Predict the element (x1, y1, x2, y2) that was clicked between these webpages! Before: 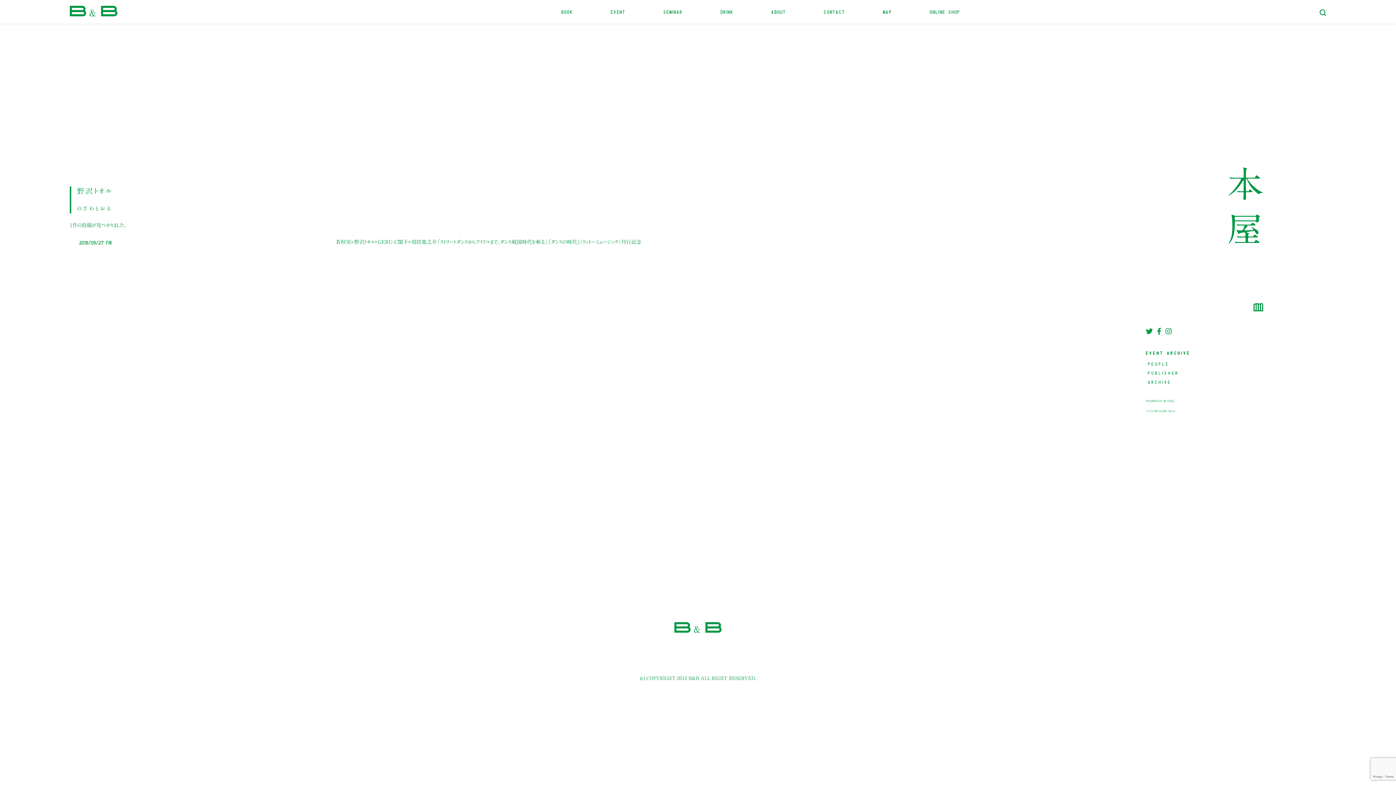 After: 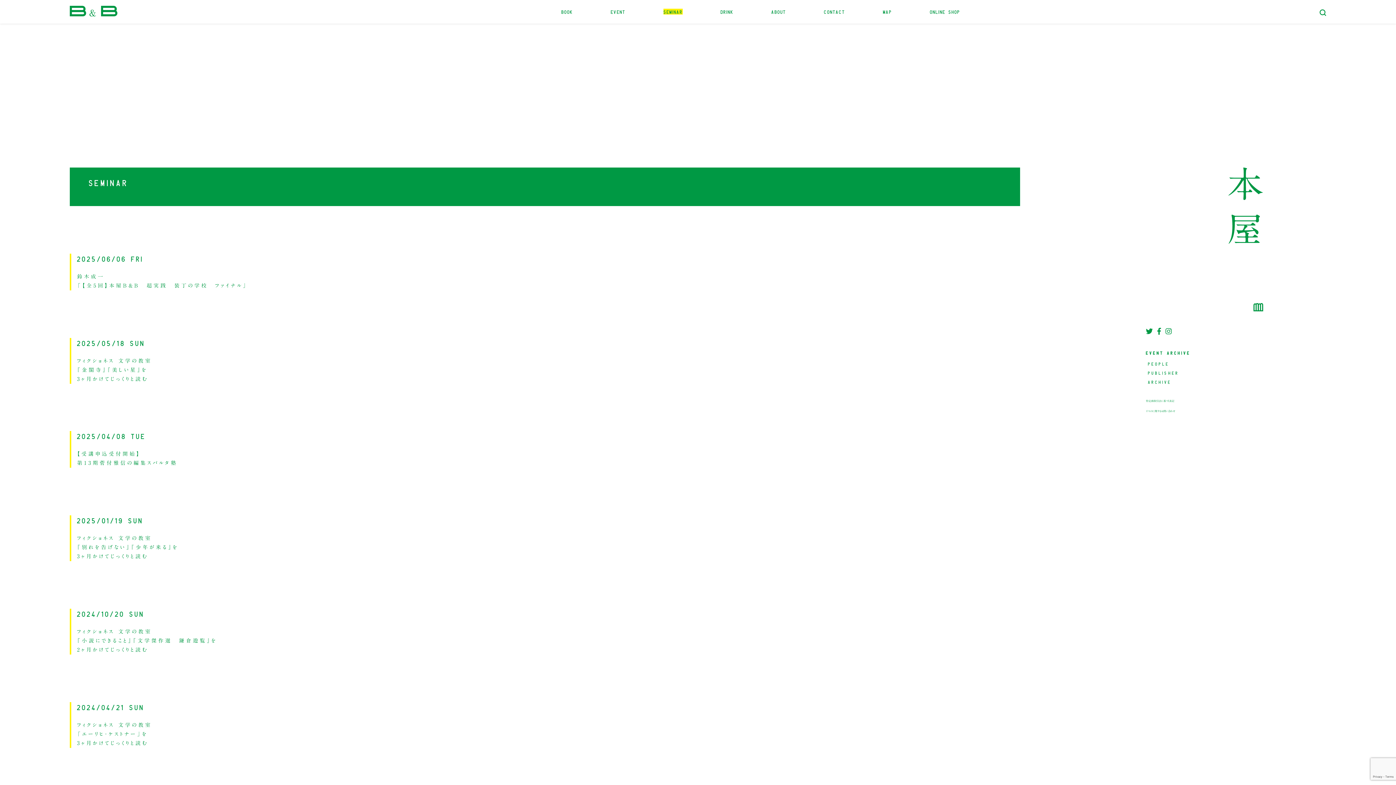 Action: bbox: (663, 8, 682, 14) label: SEMINAR